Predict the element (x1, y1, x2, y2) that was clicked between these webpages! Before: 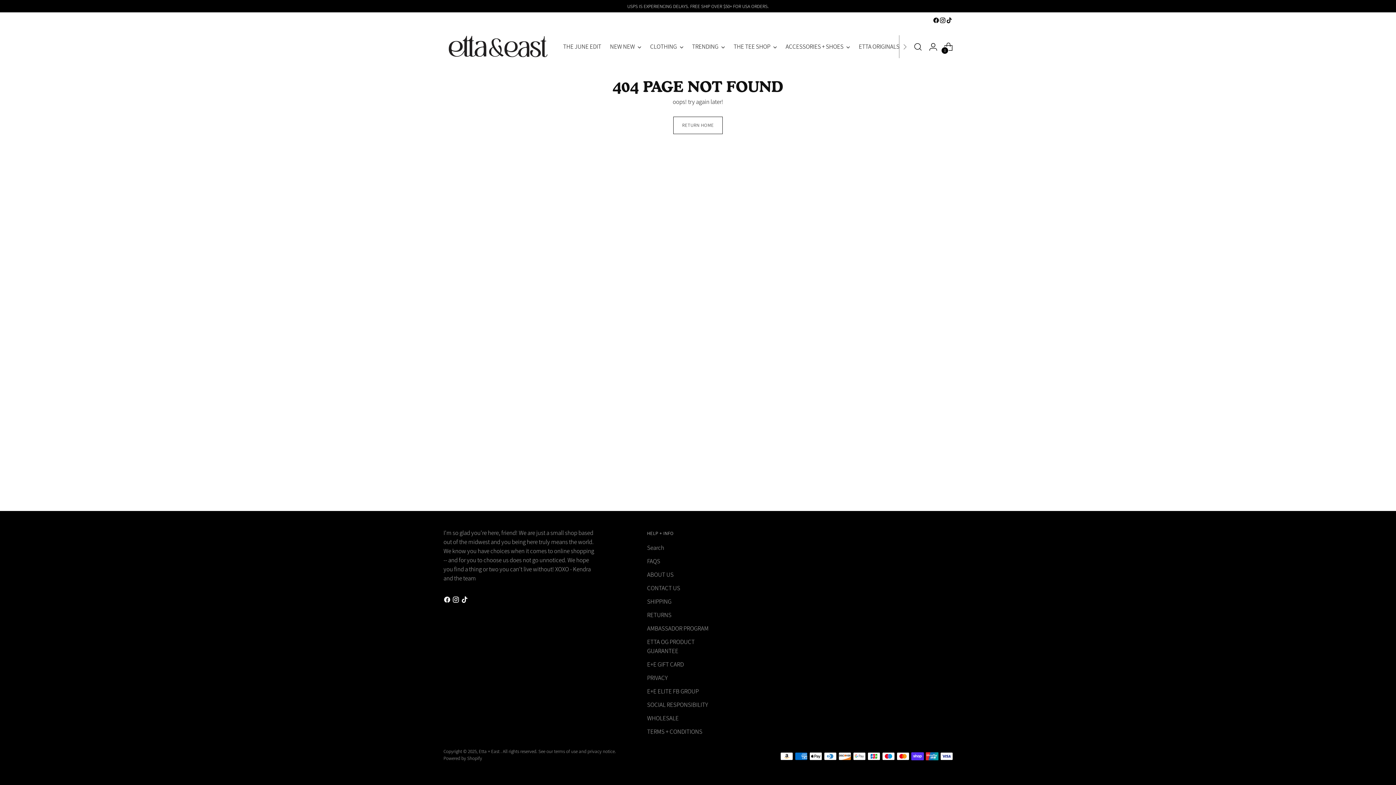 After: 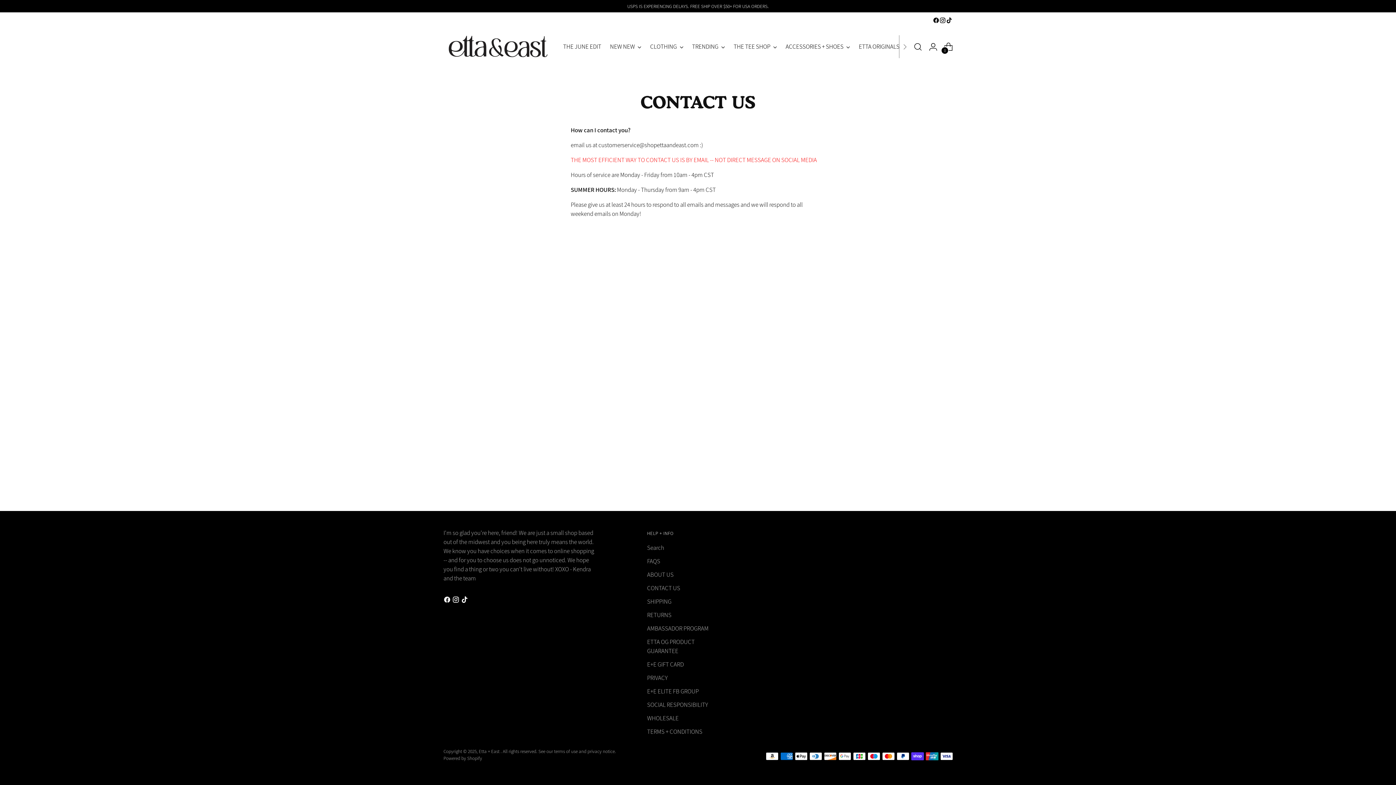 Action: label: CONTACT US bbox: (647, 584, 680, 592)